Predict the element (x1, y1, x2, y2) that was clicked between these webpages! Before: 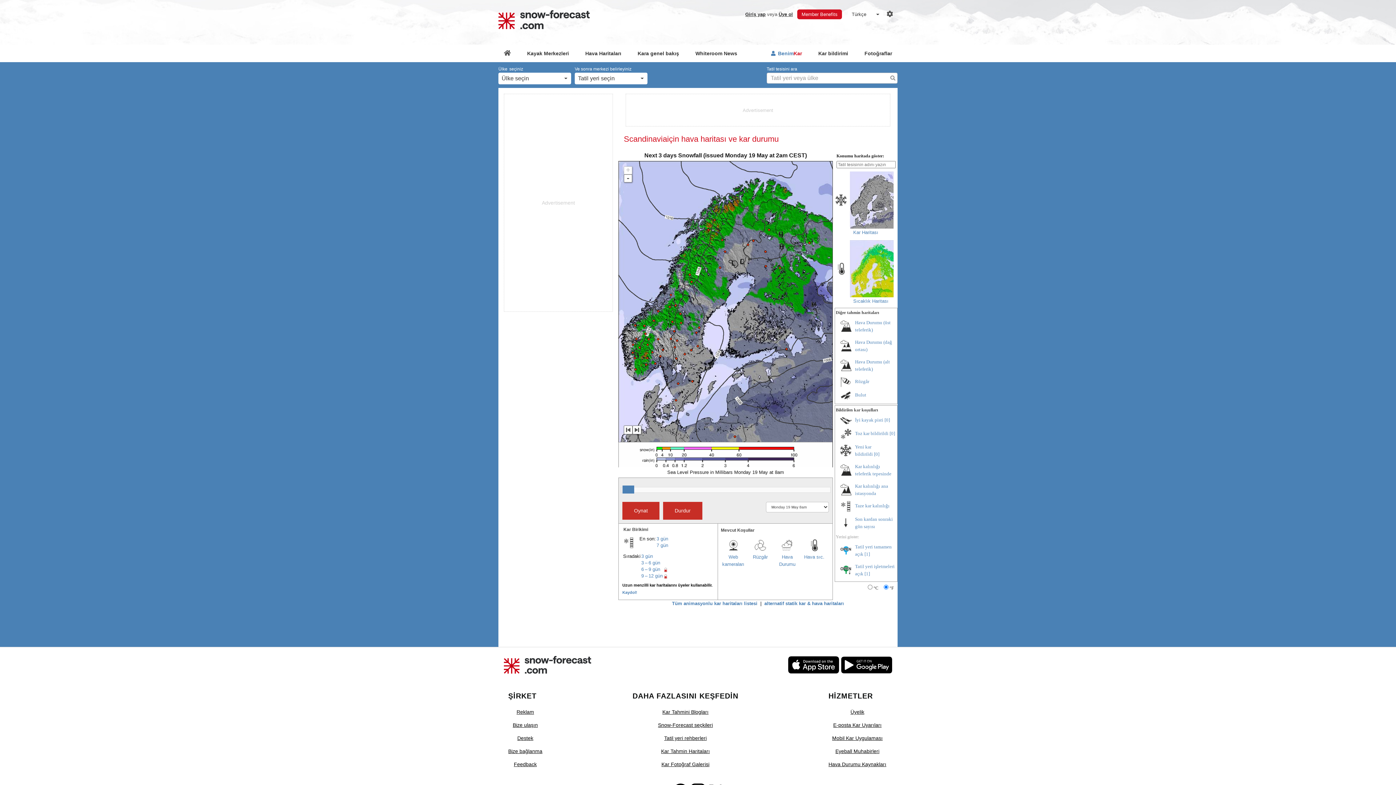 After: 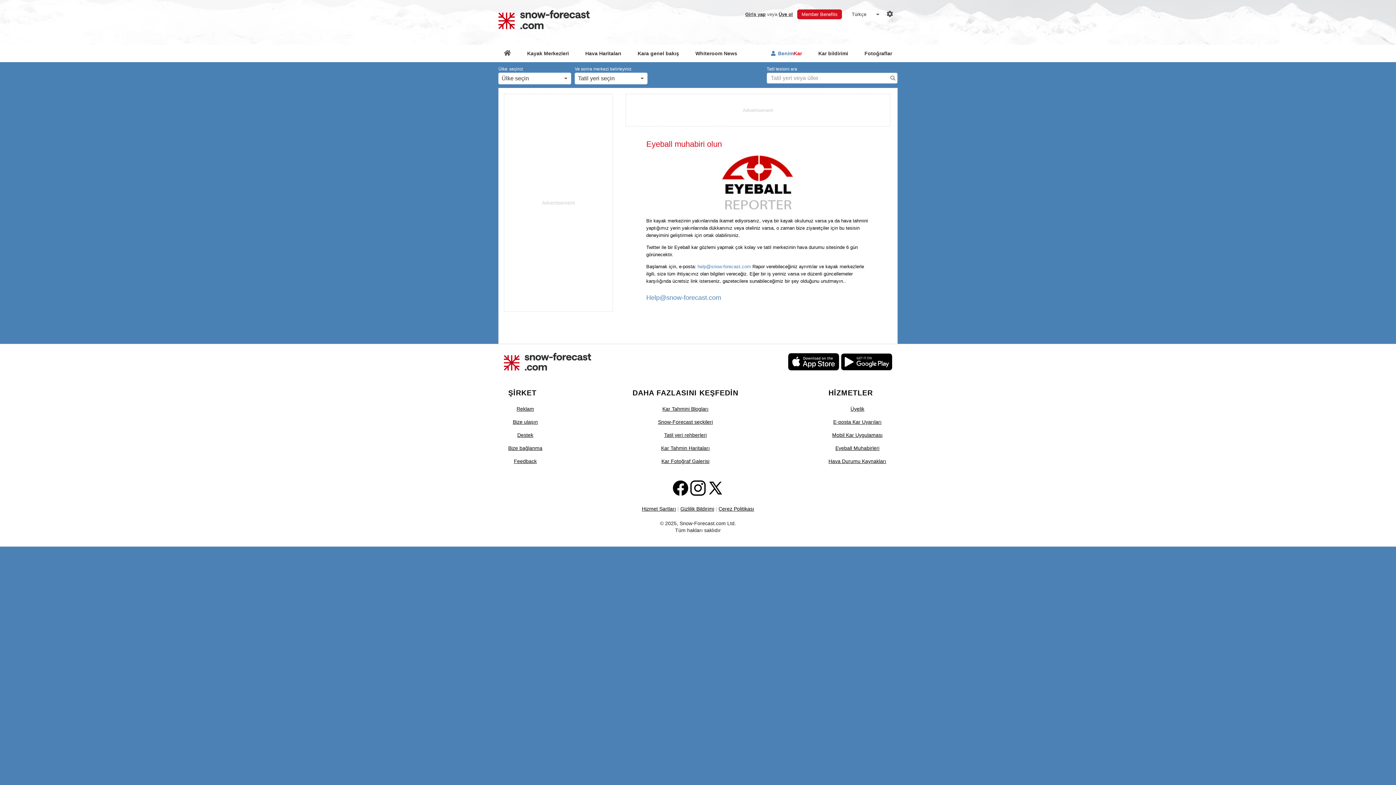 Action: bbox: (828, 745, 886, 758) label: Eyeball Muhabirleri